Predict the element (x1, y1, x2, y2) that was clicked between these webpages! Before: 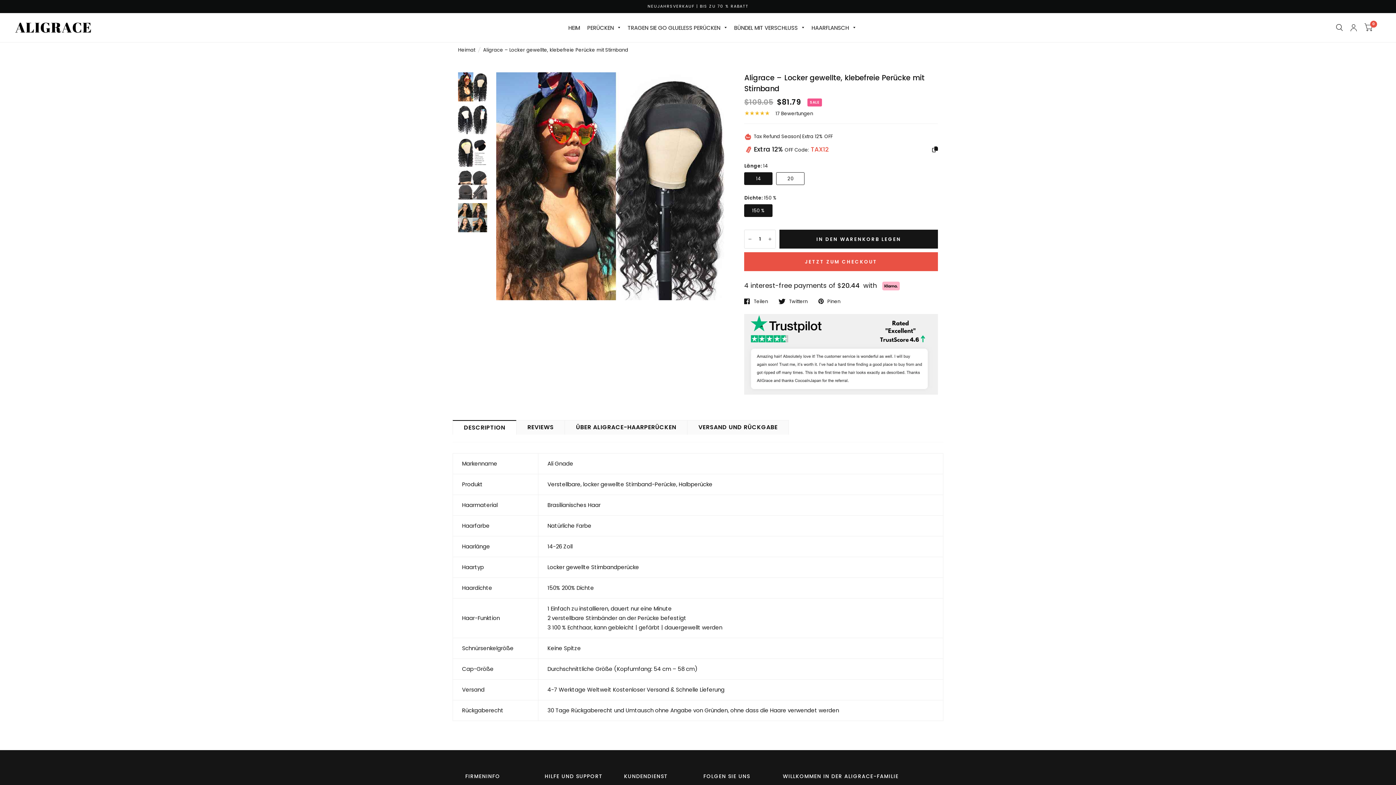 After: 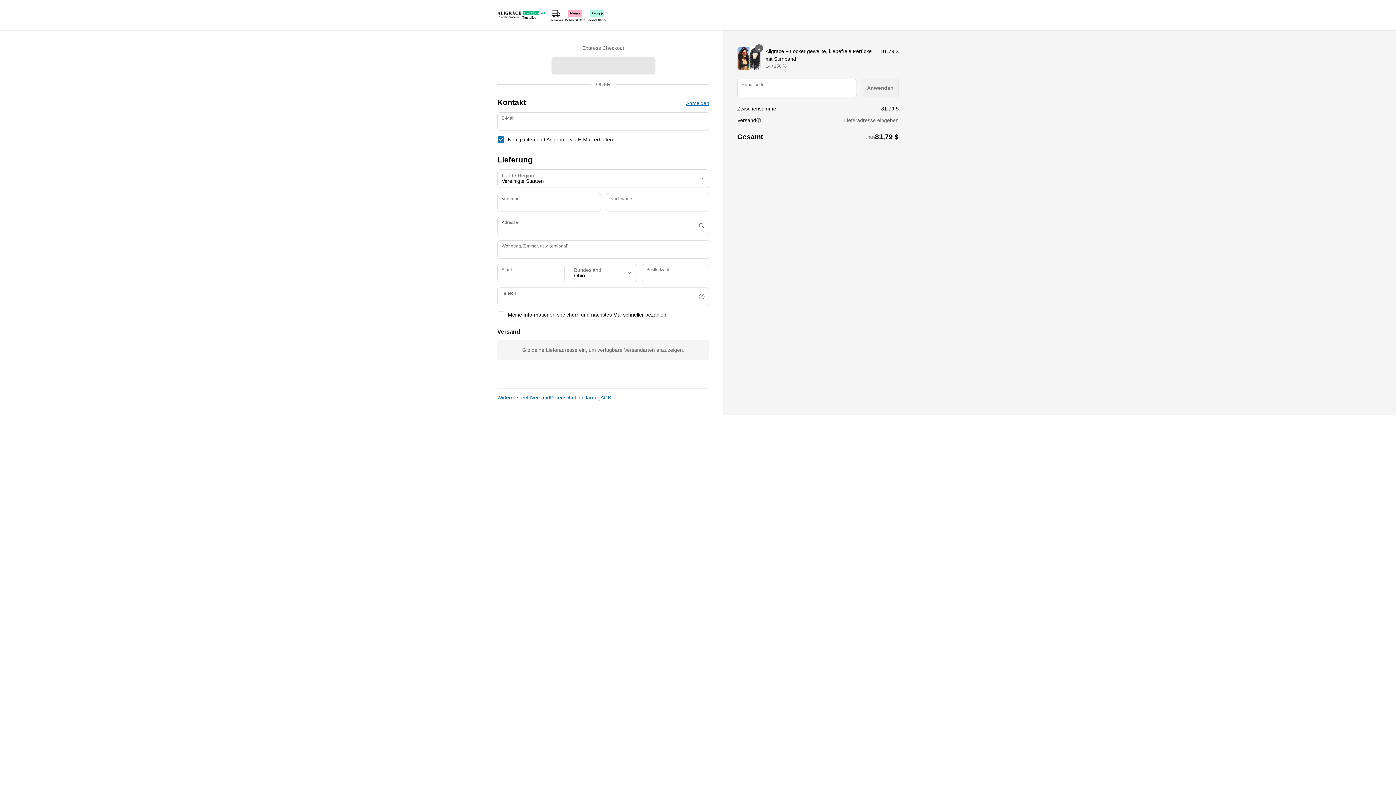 Action: label: JETZT ZUM CHECKOUT bbox: (744, 252, 938, 271)